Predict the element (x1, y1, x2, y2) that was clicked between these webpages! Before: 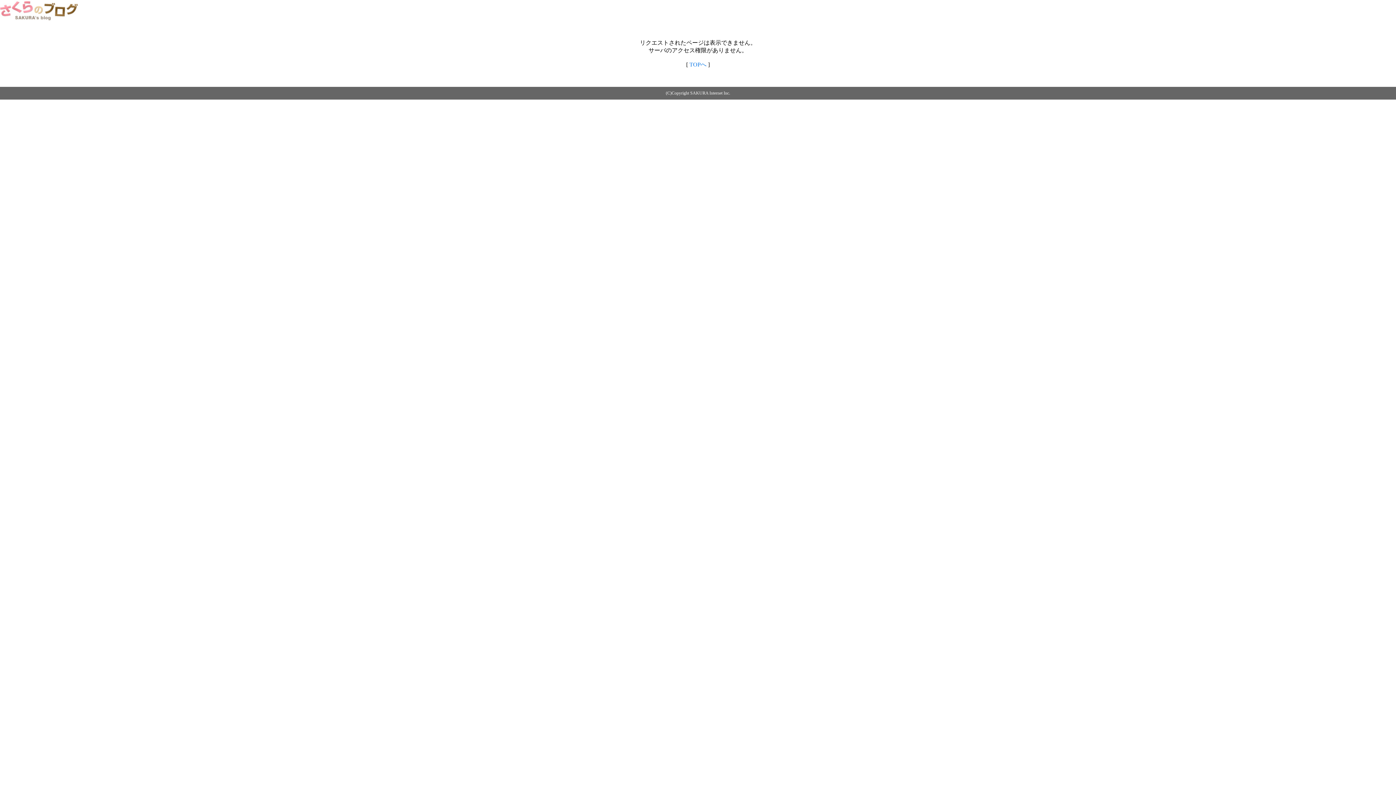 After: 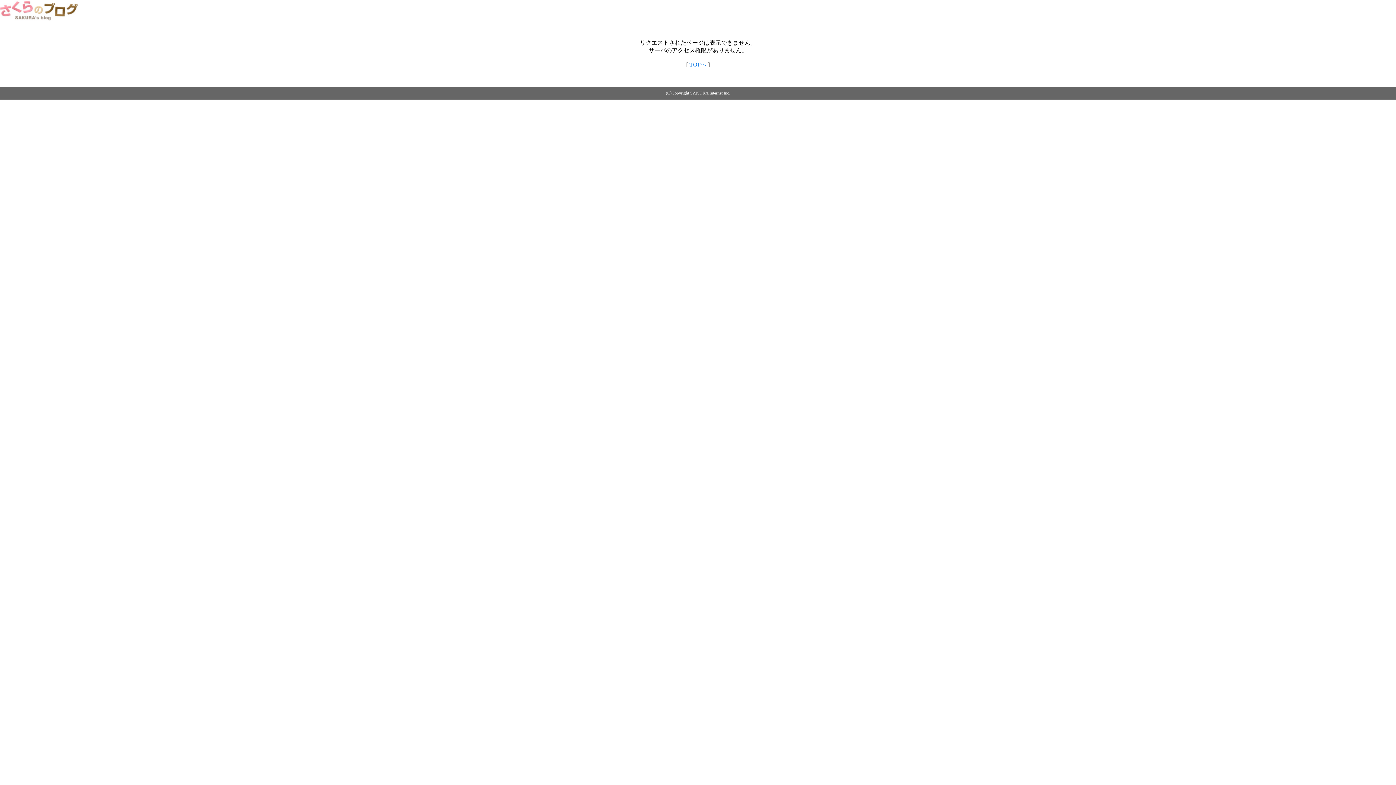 Action: bbox: (0, 14, 79, 20)